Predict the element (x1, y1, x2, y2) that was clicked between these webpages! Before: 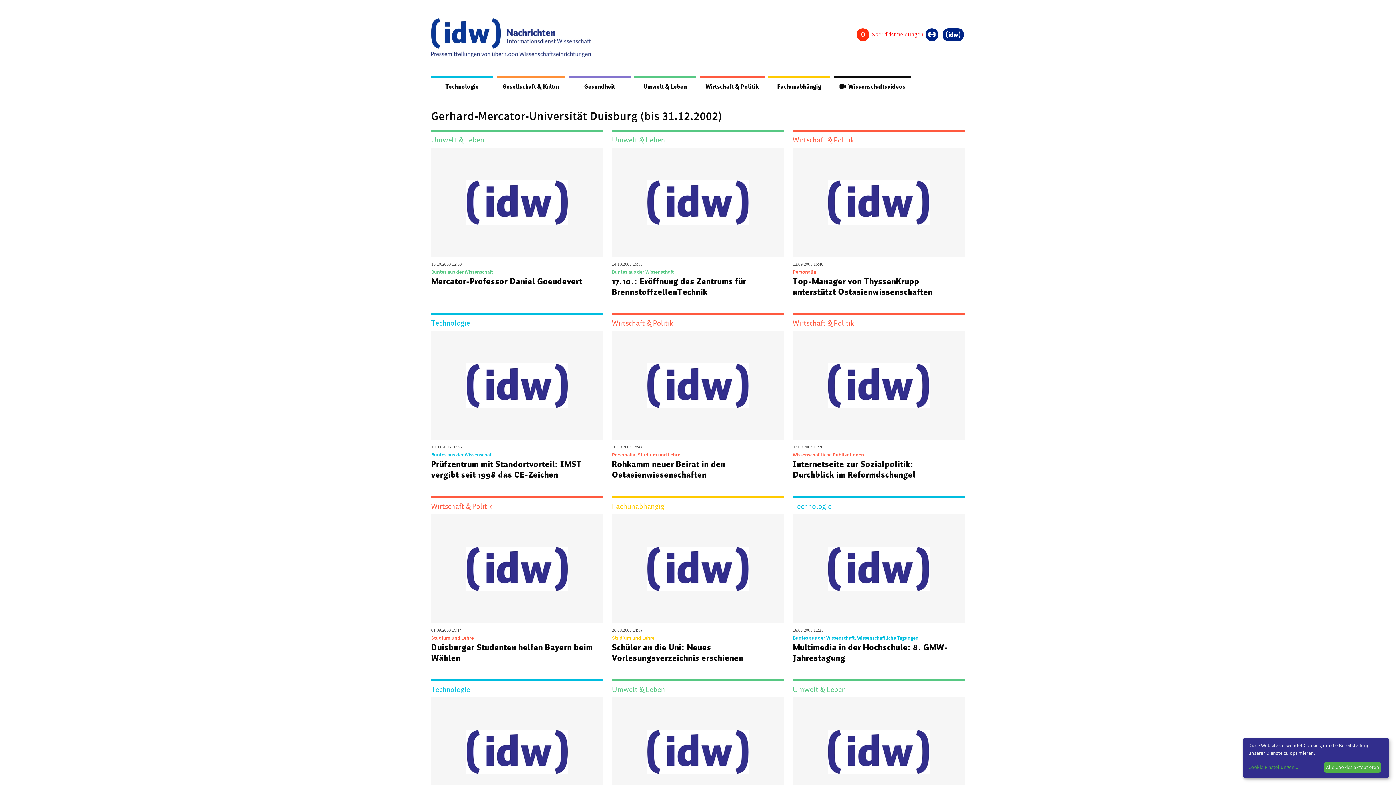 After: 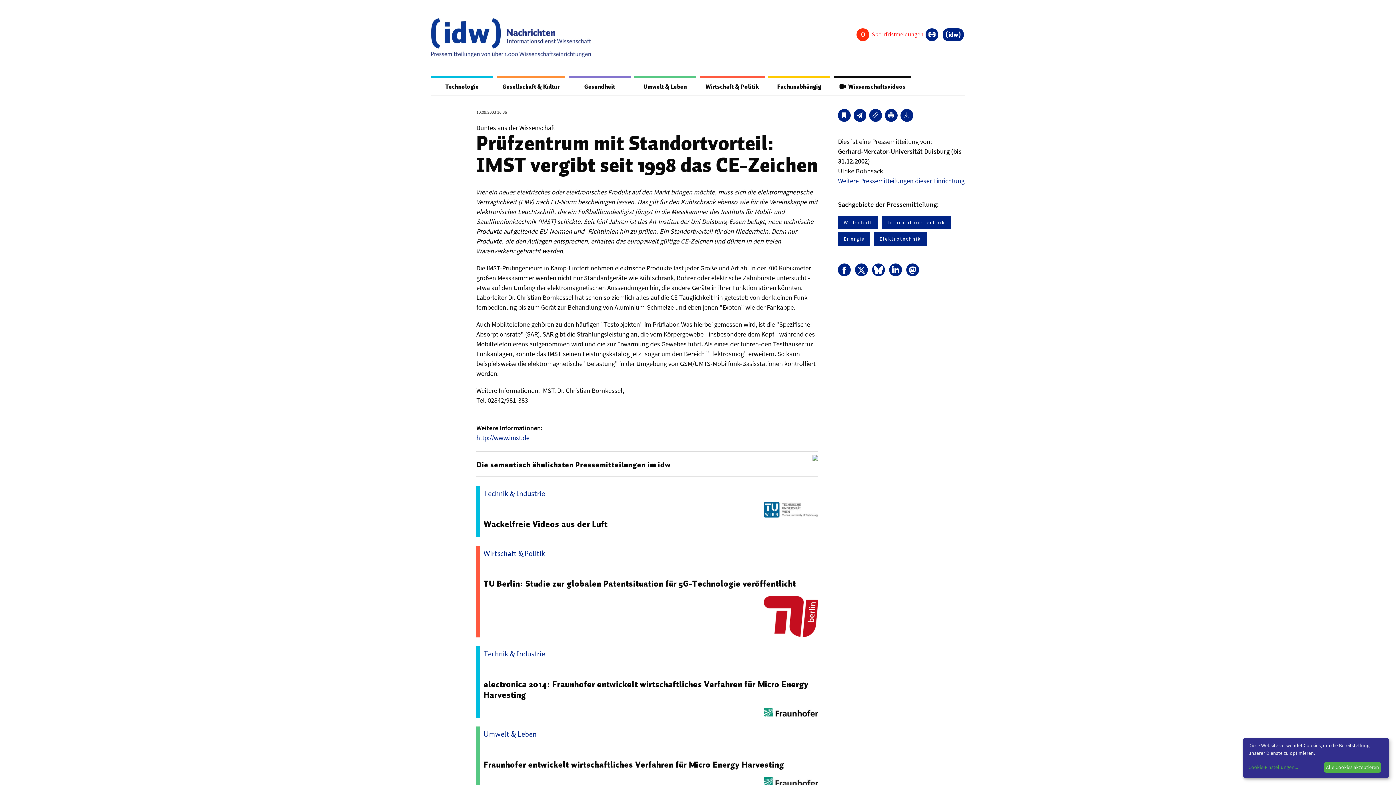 Action: bbox: (431, 331, 603, 440)